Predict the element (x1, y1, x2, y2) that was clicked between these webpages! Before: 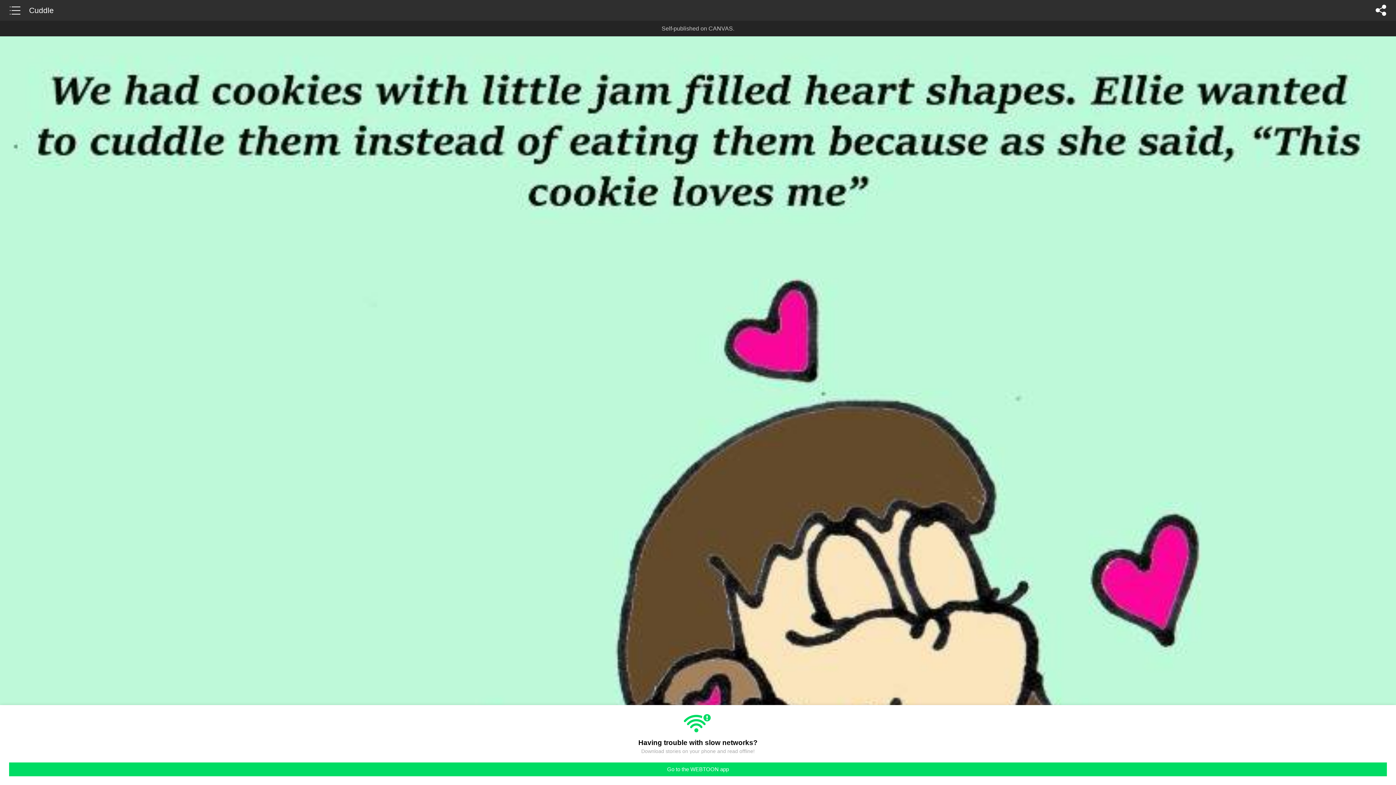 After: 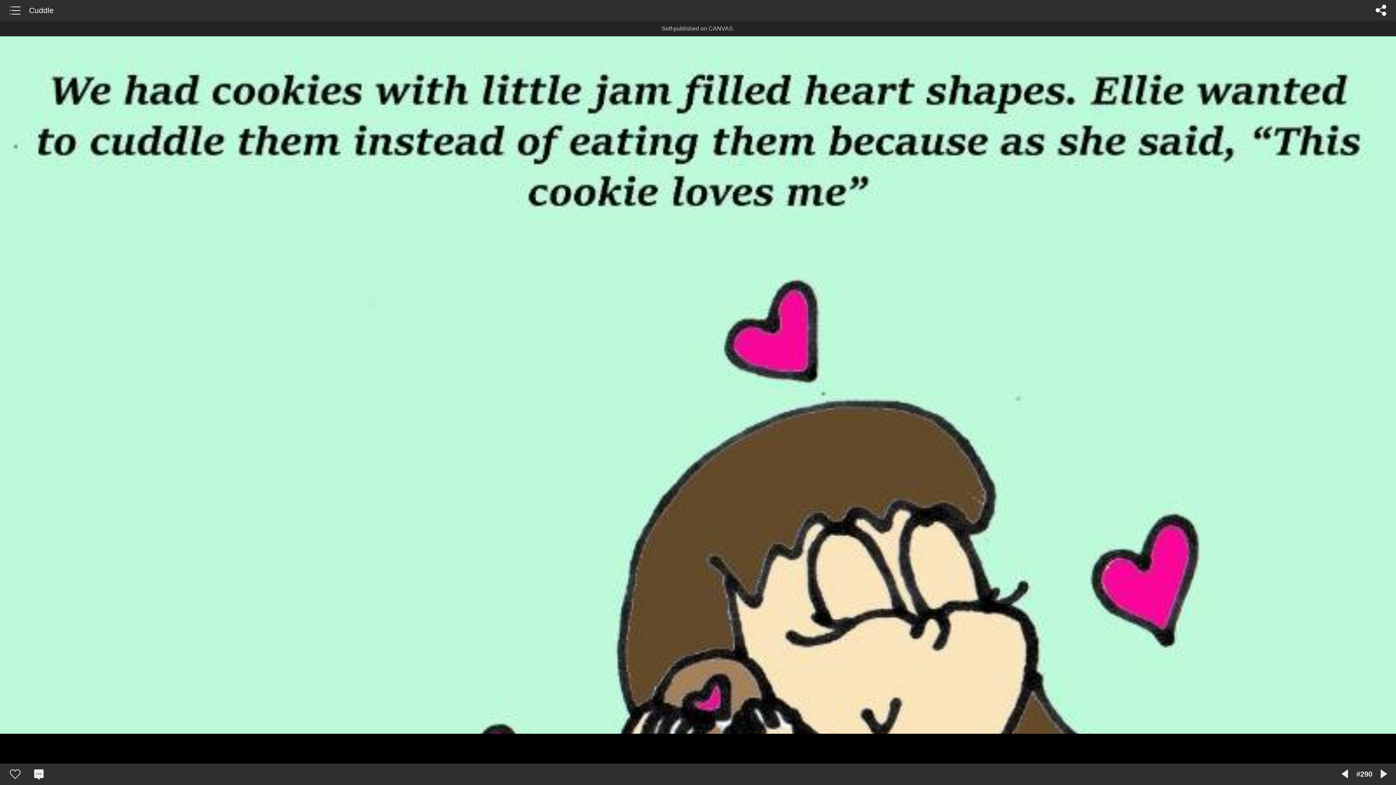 Action: label: Go to the WEBTOON app bbox: (9, 762, 1387, 776)